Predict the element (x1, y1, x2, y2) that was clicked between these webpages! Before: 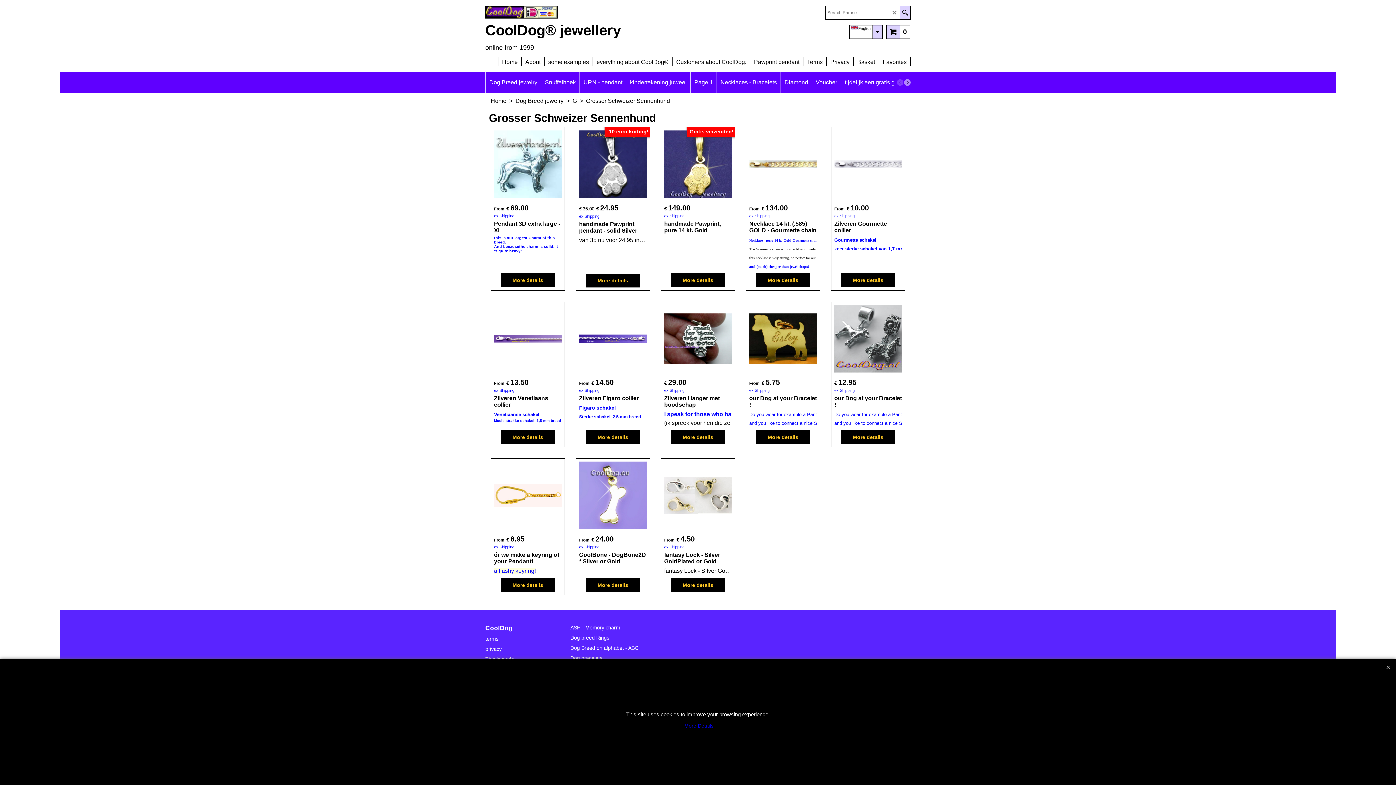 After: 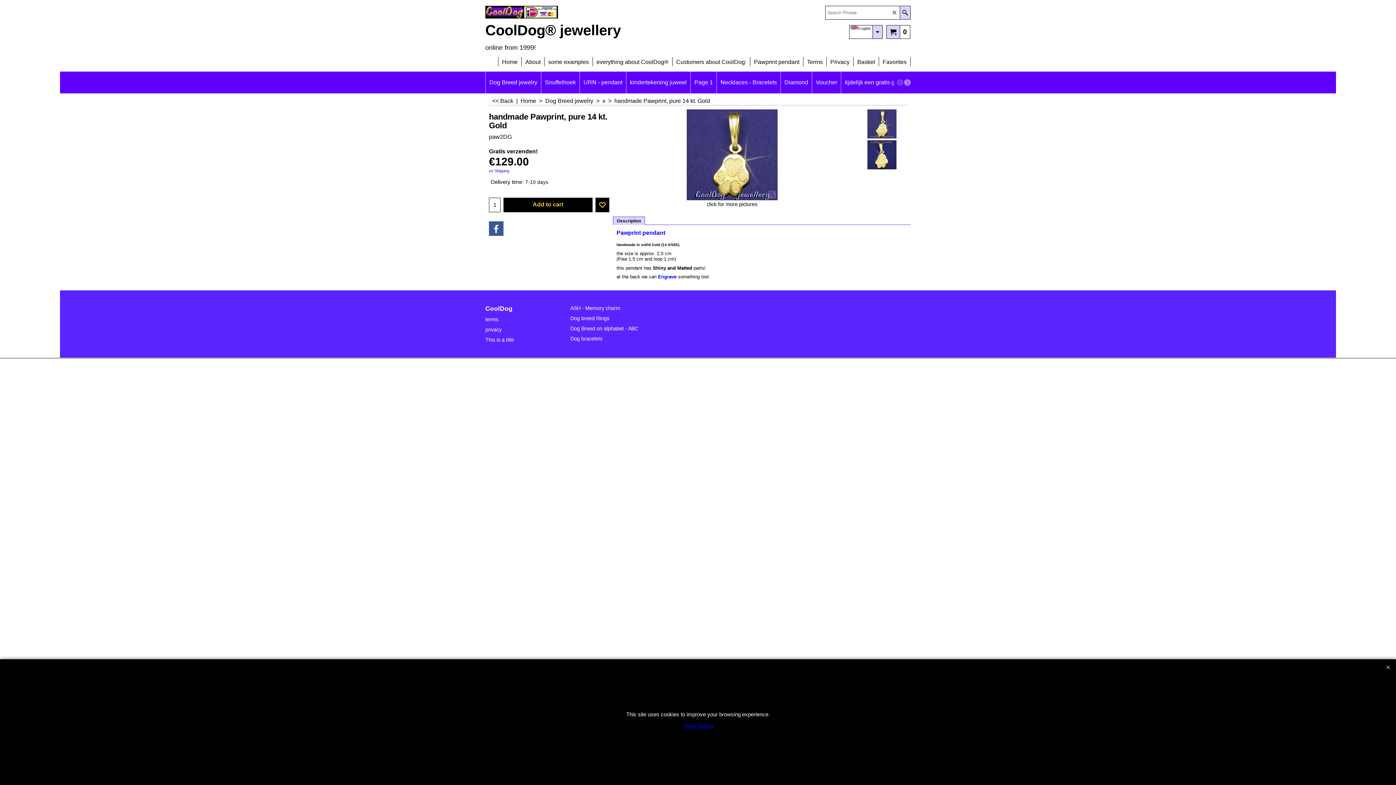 Action: bbox: (679, 273, 717, 286) label: More details